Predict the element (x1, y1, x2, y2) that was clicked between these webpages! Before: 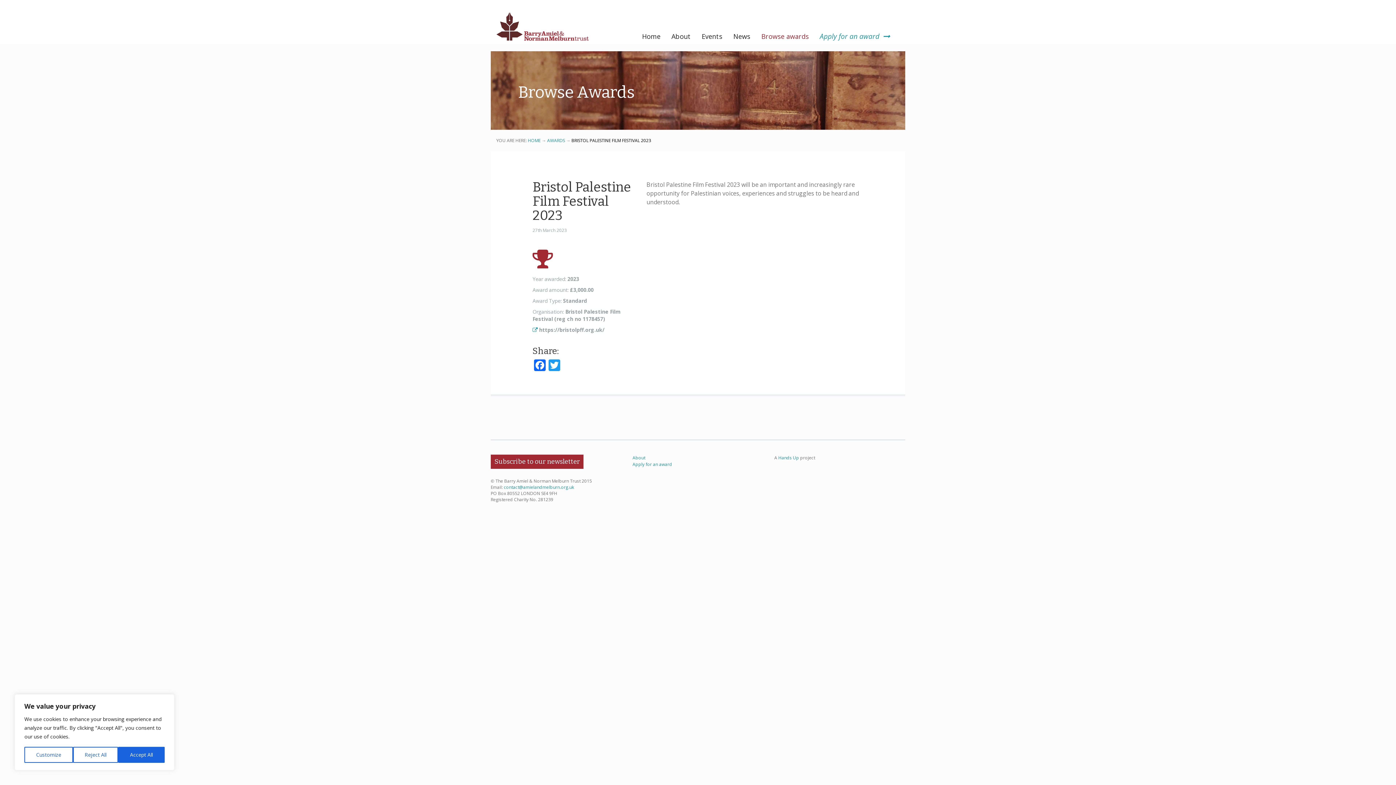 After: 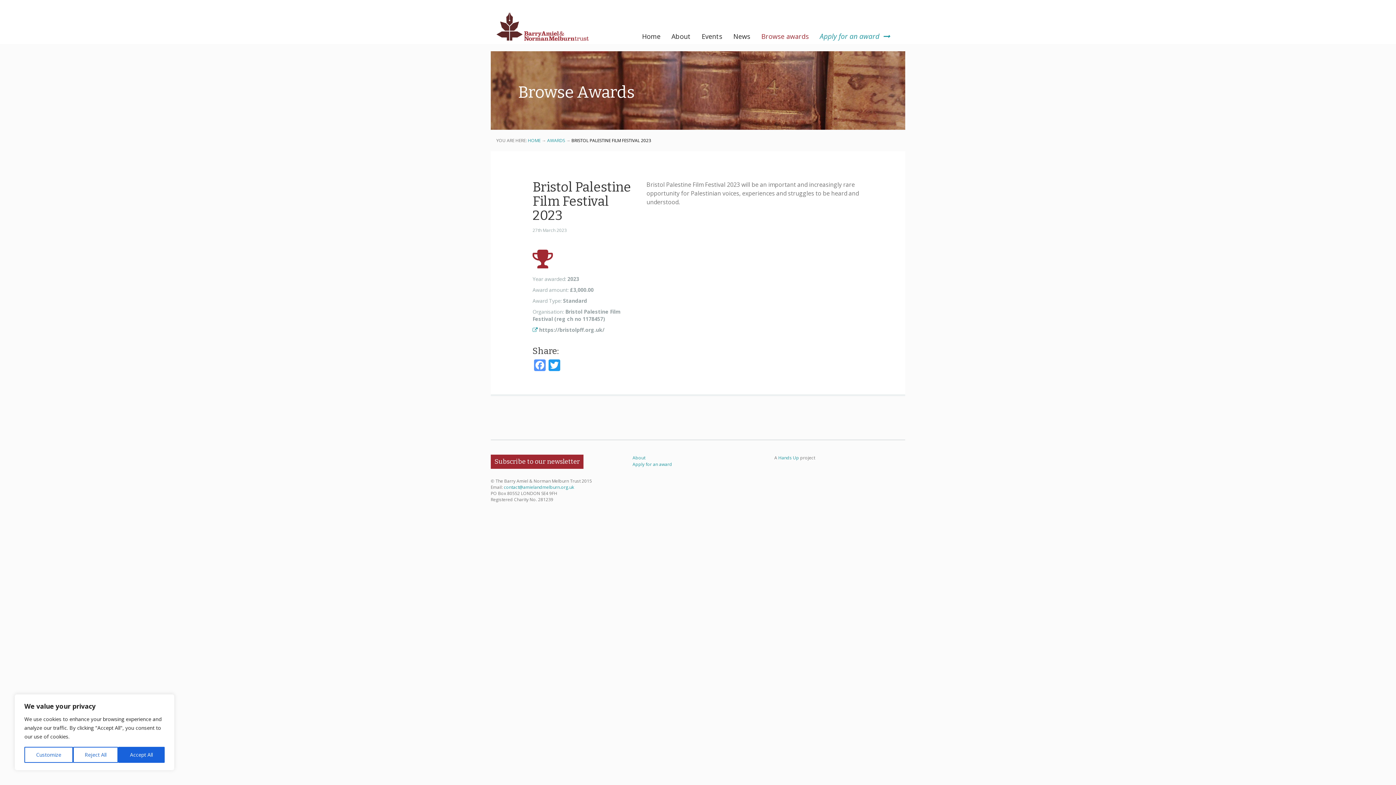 Action: bbox: (532, 359, 547, 372) label: Facebook